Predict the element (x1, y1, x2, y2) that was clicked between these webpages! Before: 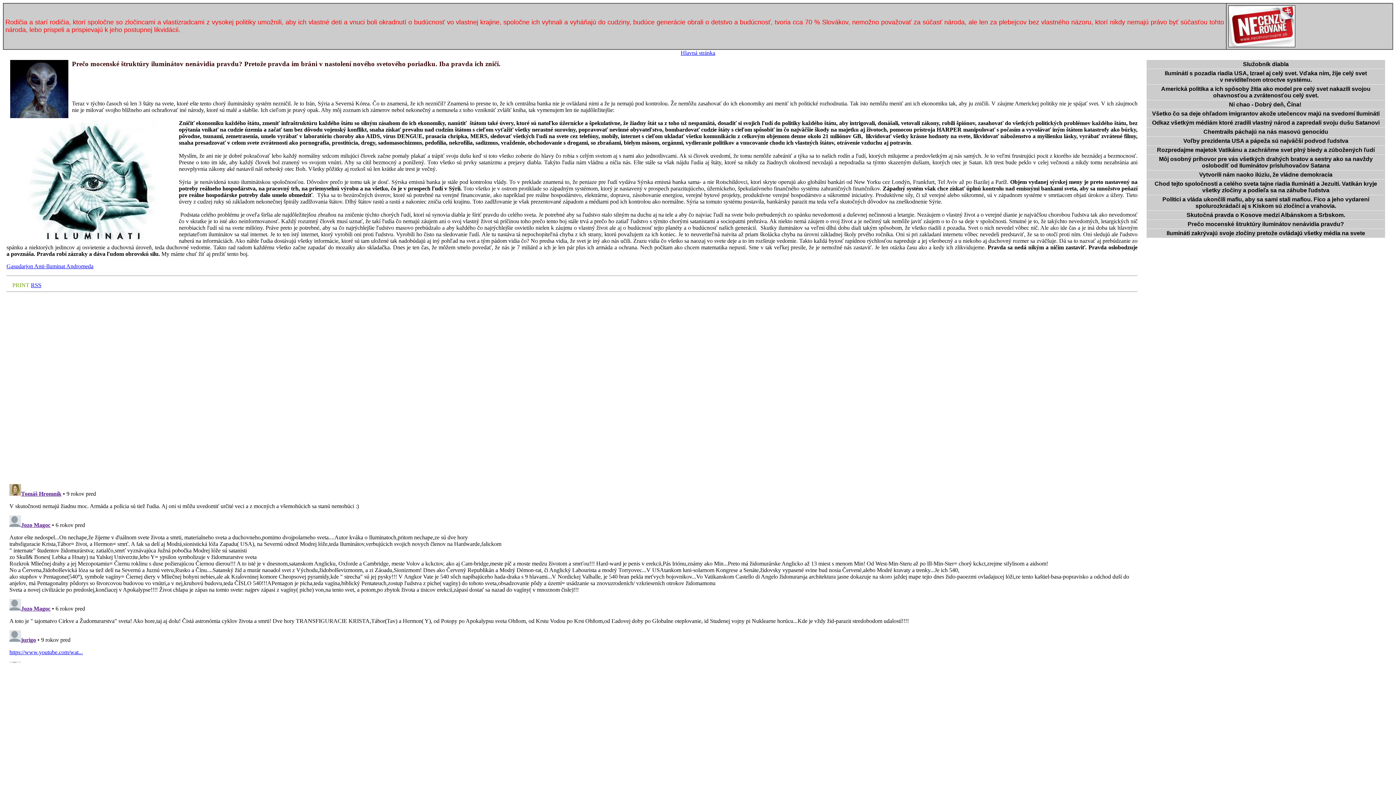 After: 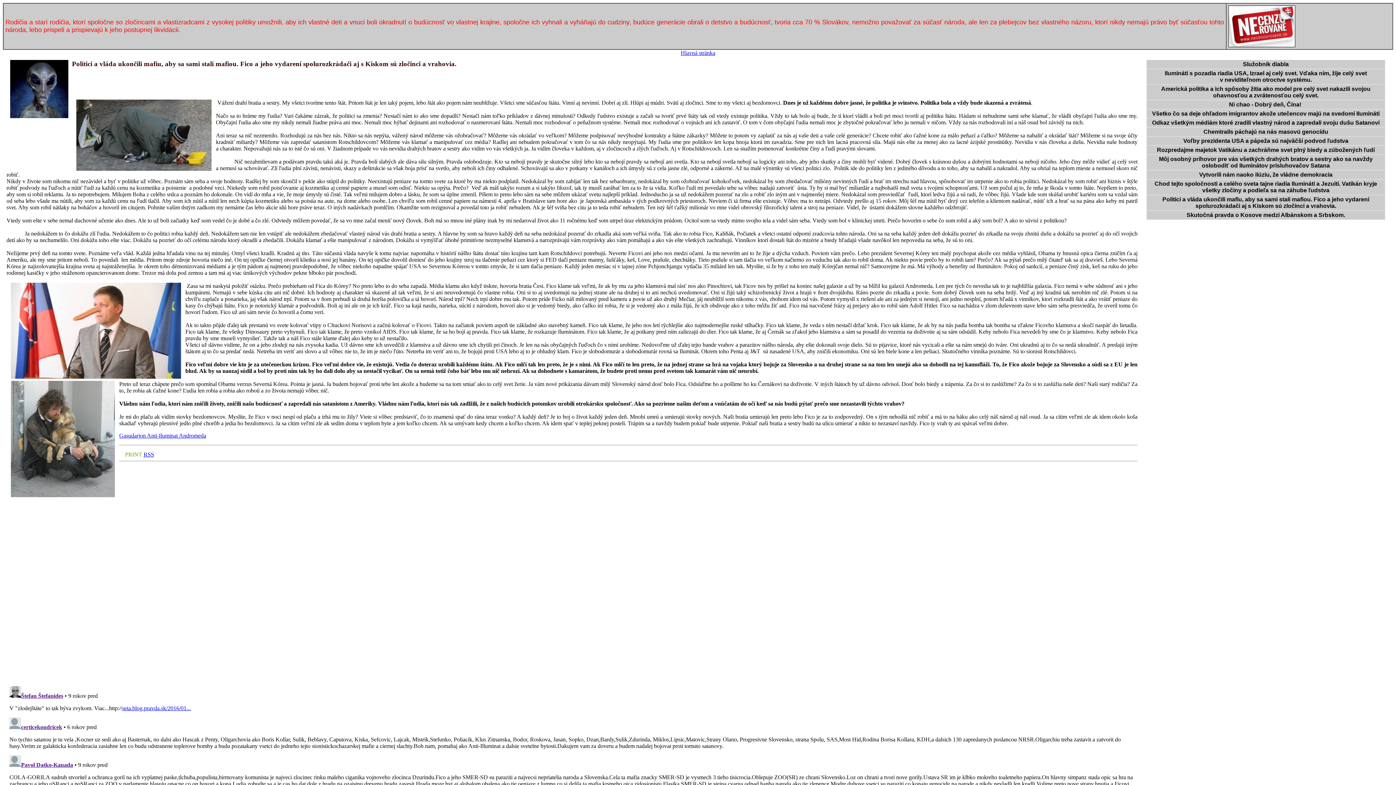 Action: bbox: (1147, 195, 1385, 210) label: Politici a vláda ukončili mafiu, aby sa sami stali mafiou. Fico a jeho vydarení spolurozkrádači aj s Kiskom sú zločinci a vrahovia.